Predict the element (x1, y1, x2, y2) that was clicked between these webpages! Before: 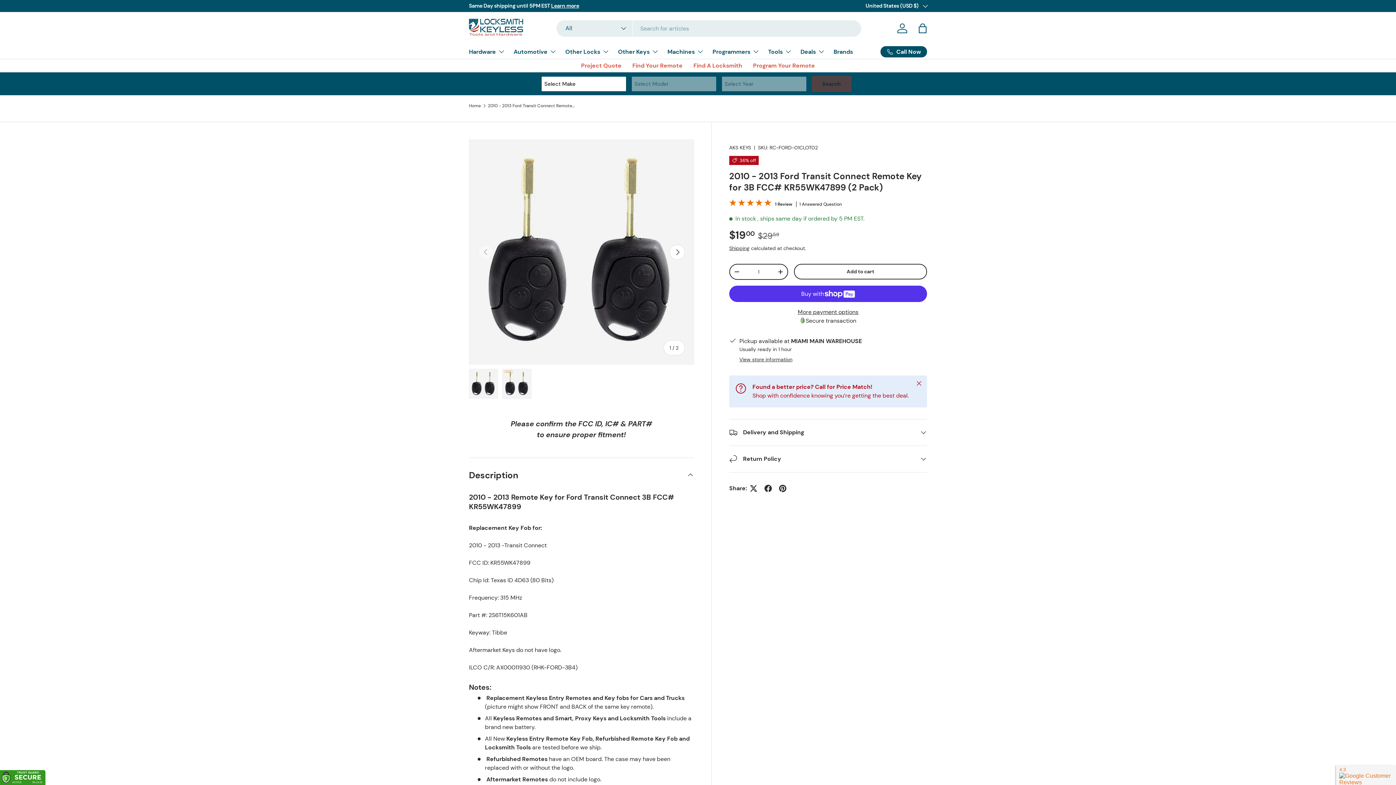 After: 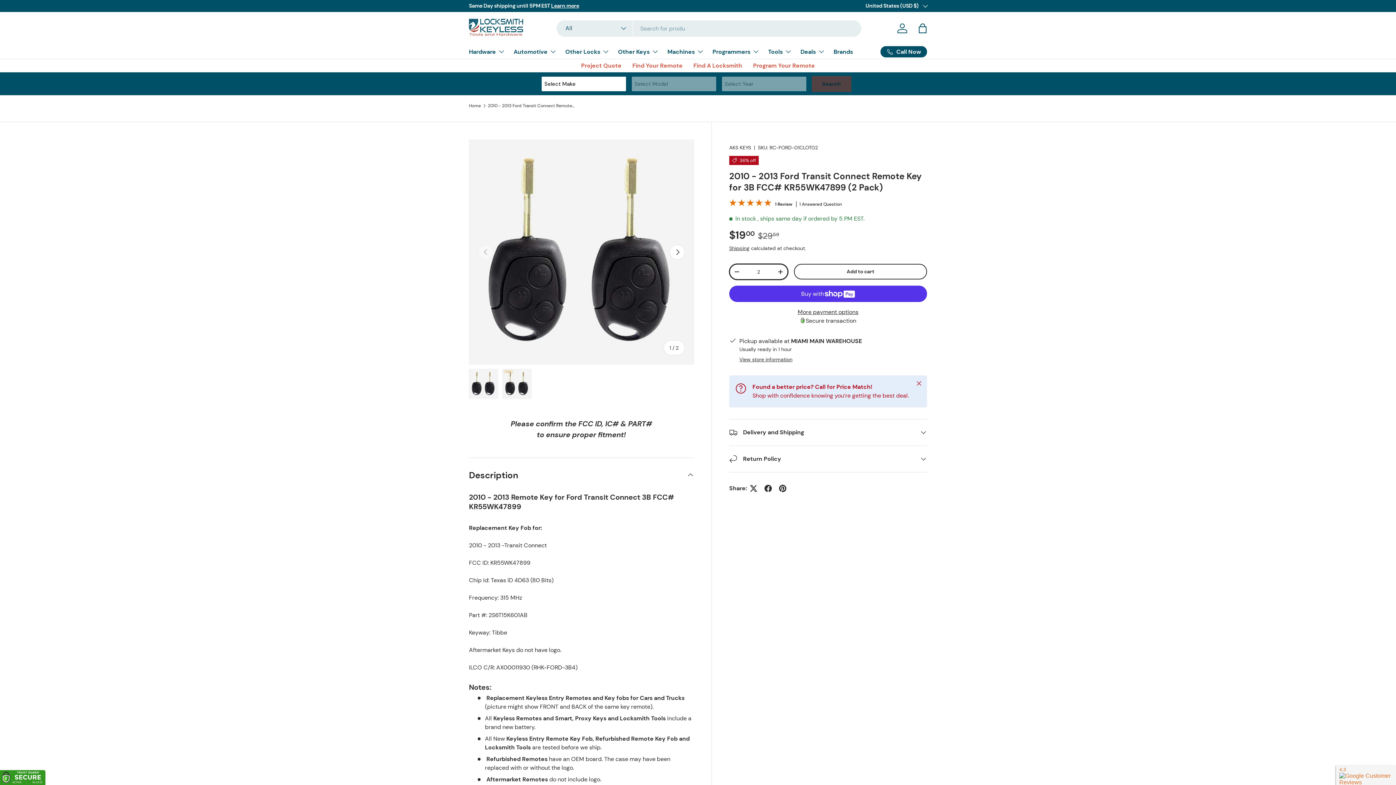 Action: label: + bbox: (773, 266, 787, 277)